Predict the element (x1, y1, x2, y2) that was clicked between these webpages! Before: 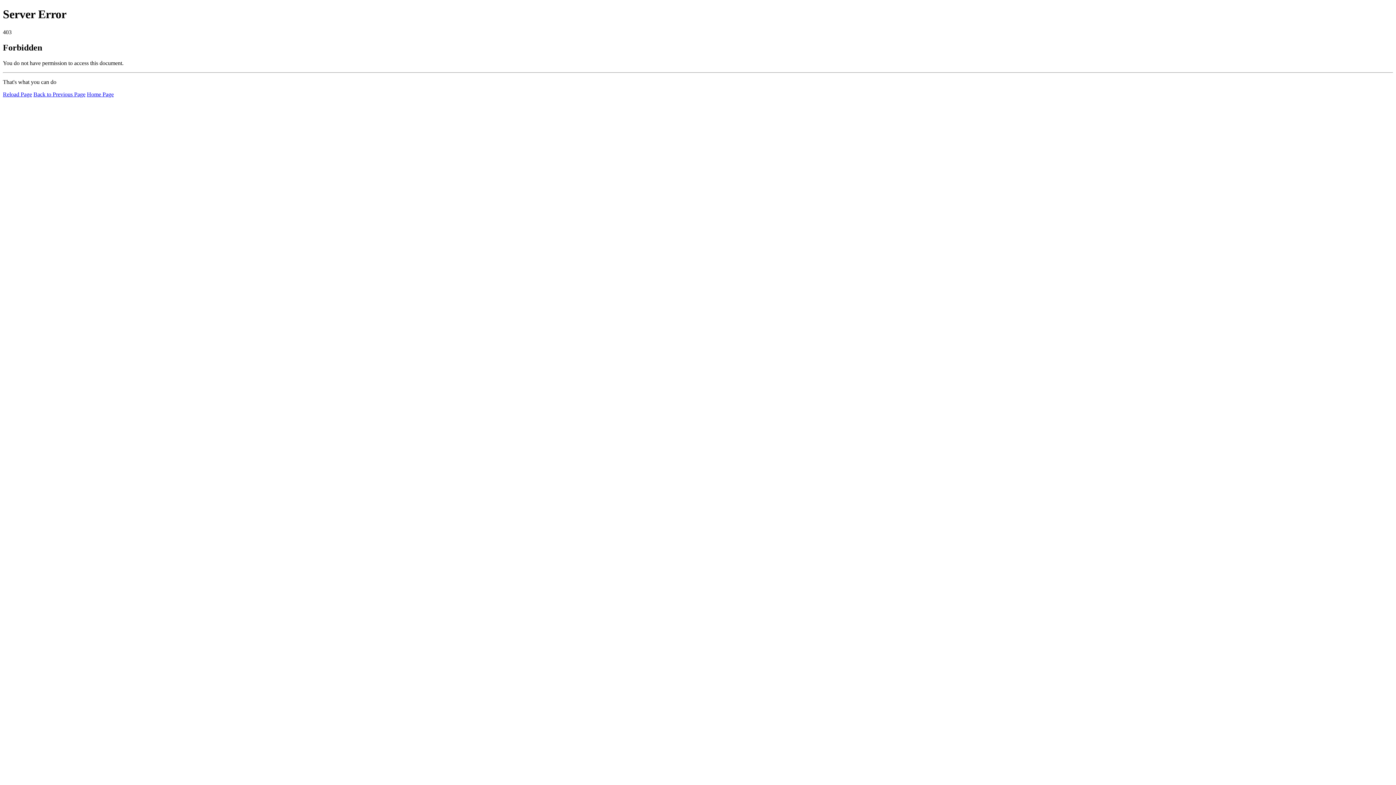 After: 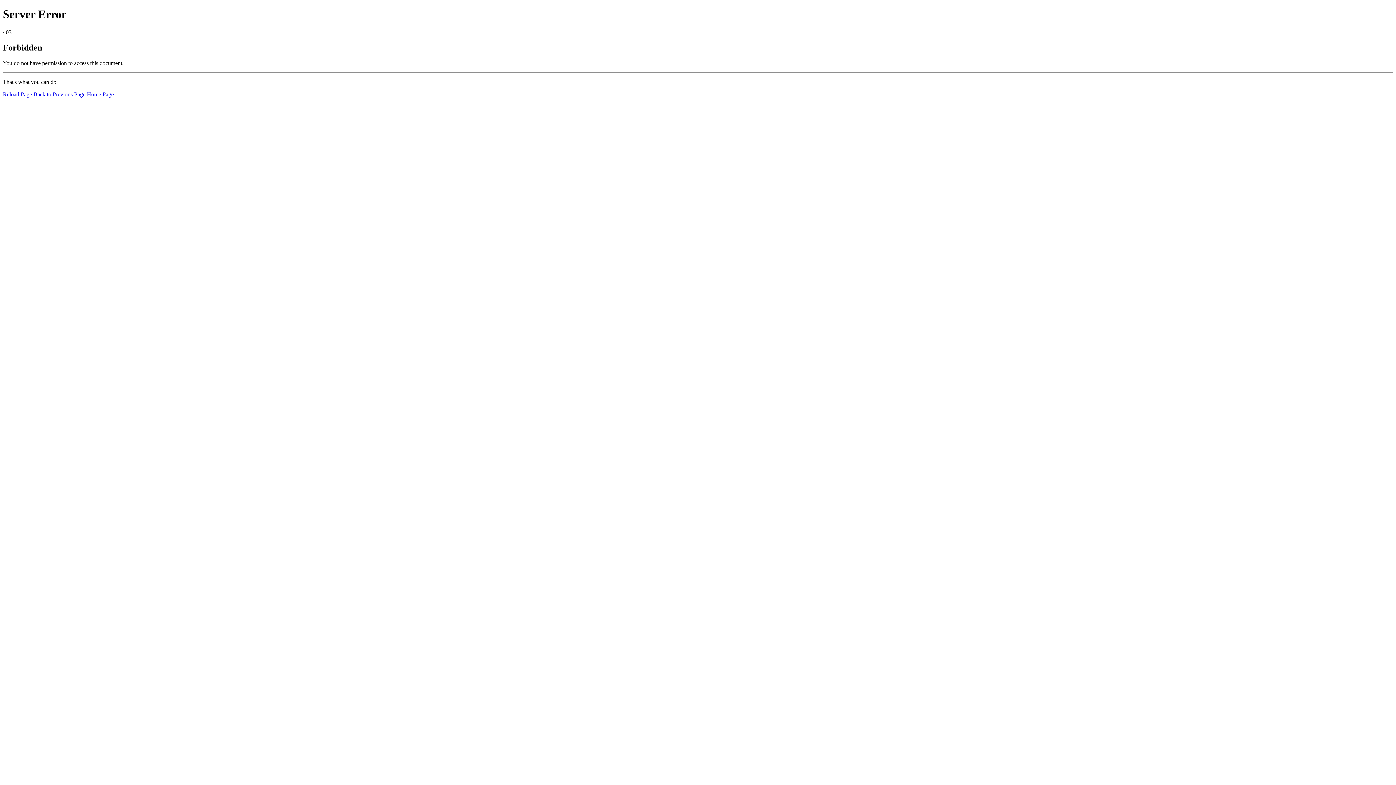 Action: label: Home Page bbox: (86, 91, 113, 97)